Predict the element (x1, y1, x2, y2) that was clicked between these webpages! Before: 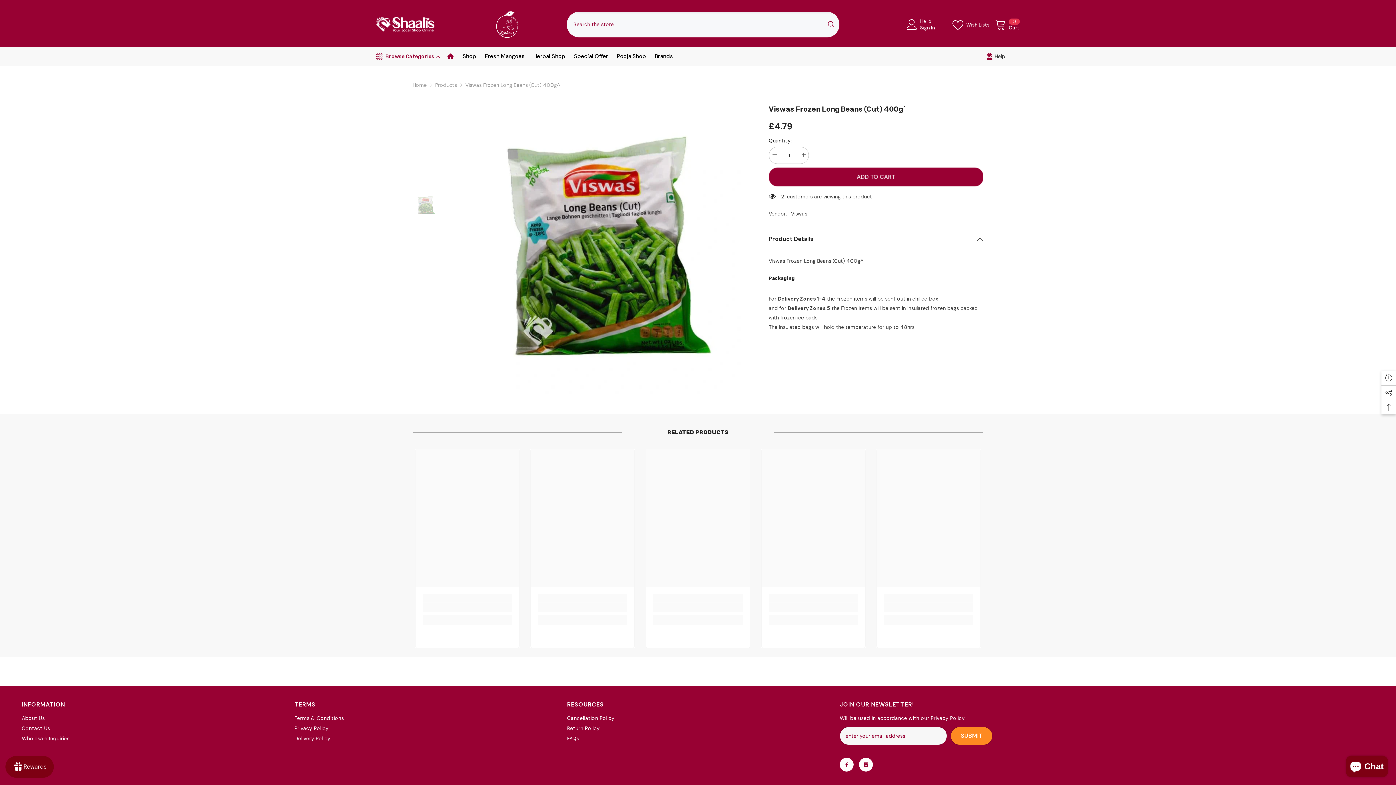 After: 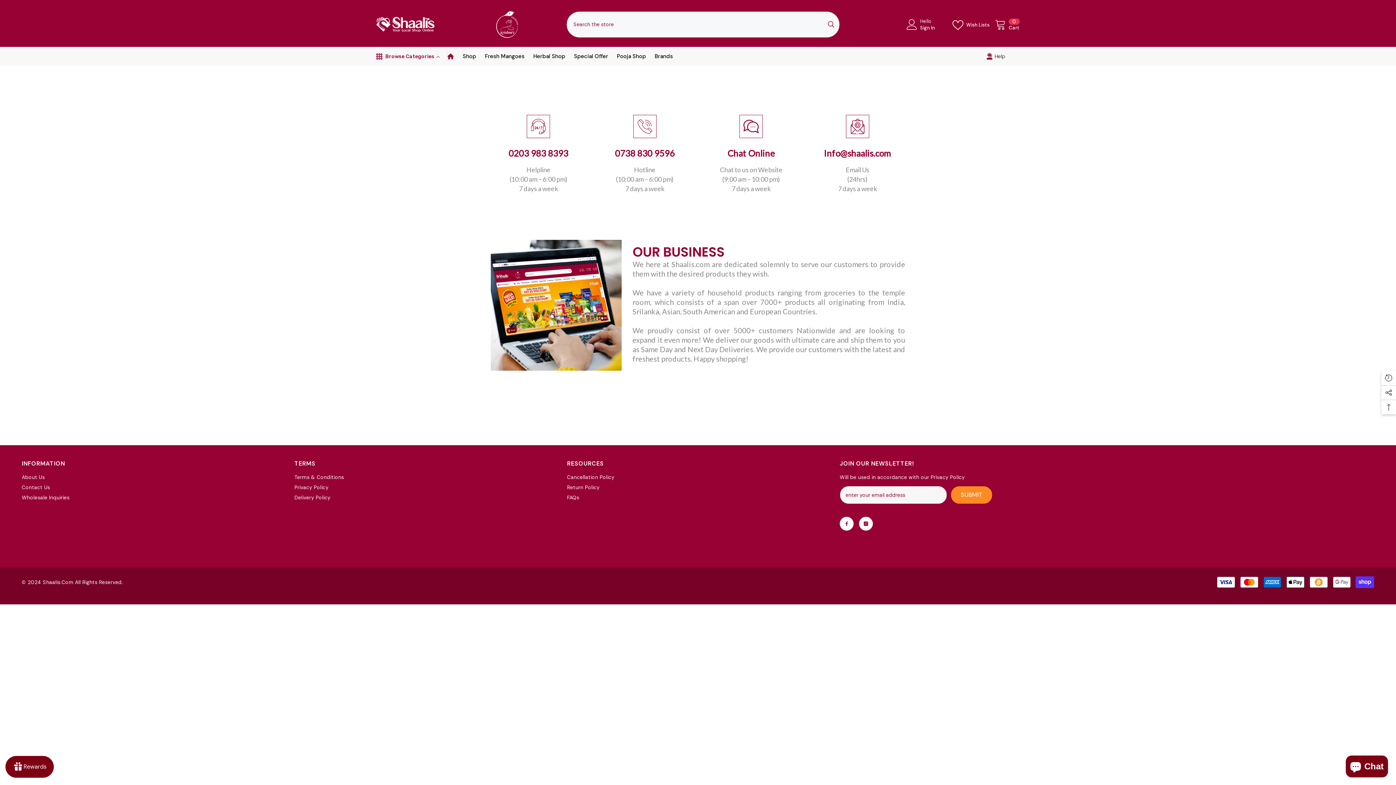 Action: bbox: (21, 713, 44, 723) label: About Us